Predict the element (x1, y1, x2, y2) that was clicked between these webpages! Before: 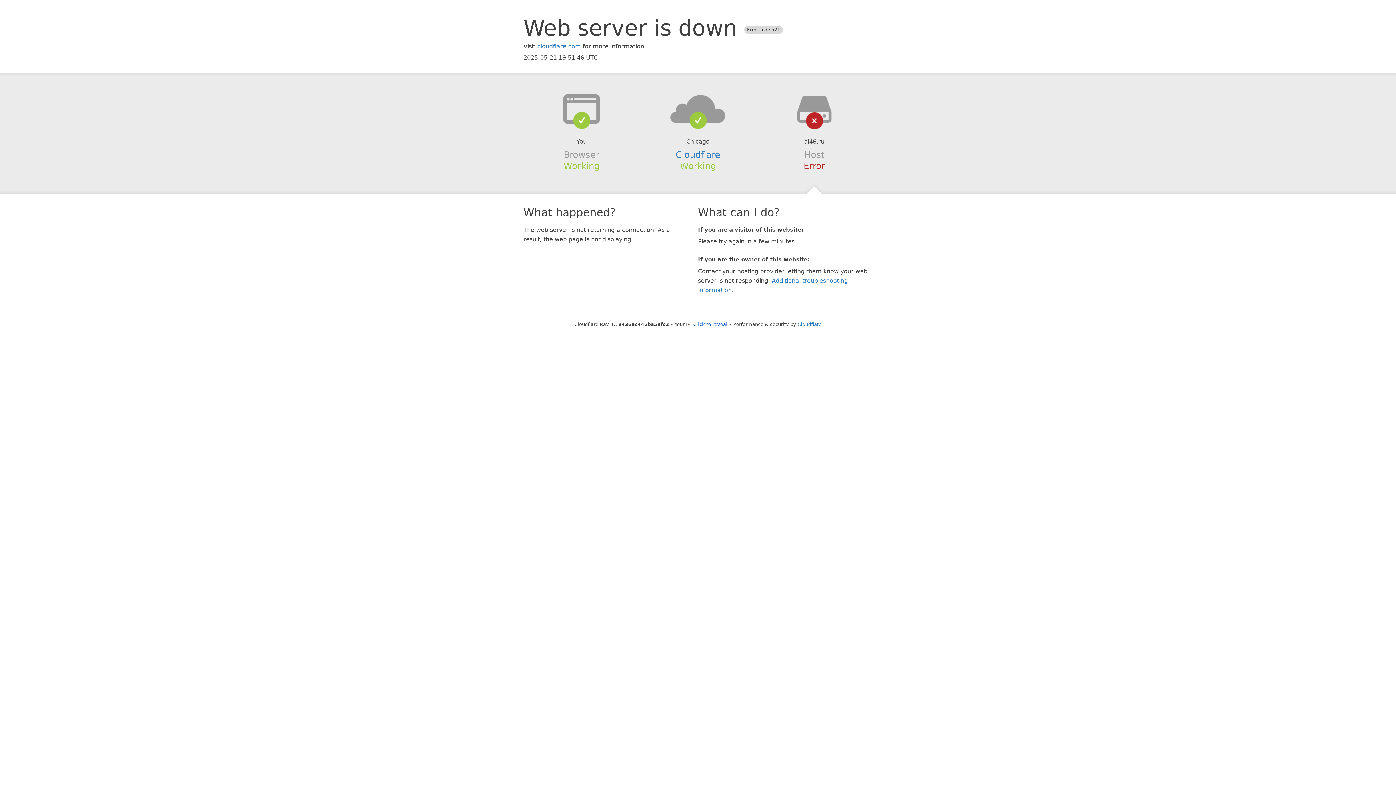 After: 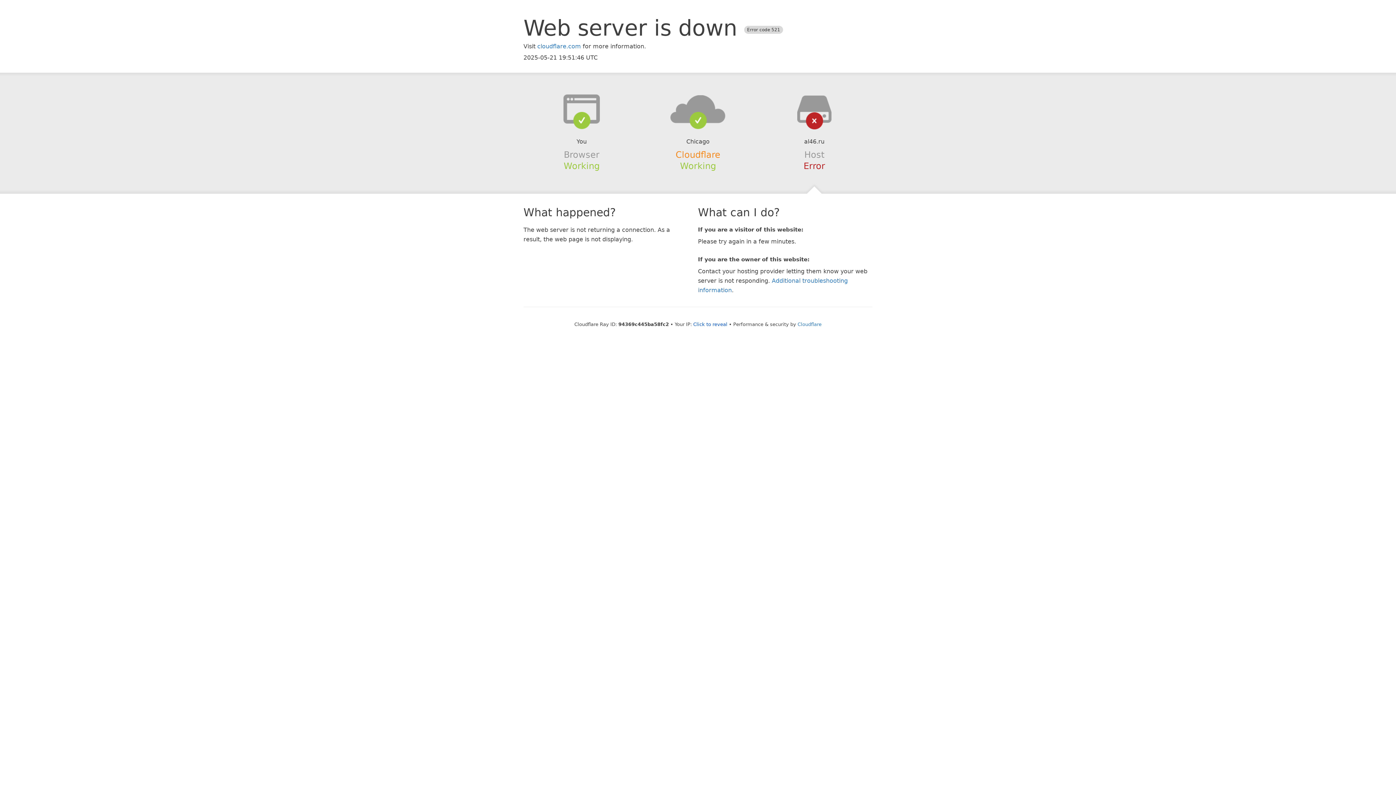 Action: bbox: (675, 149, 720, 159) label: Cloudflare